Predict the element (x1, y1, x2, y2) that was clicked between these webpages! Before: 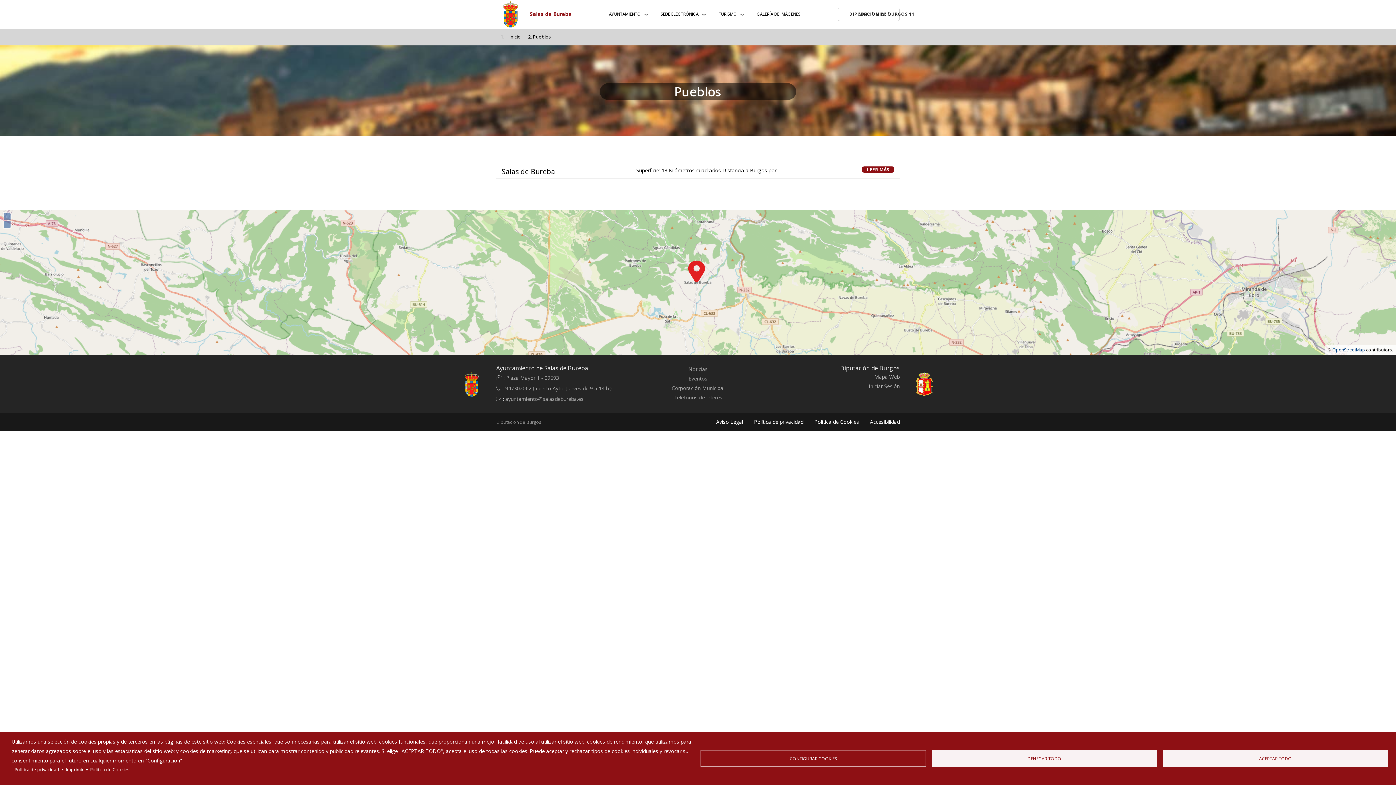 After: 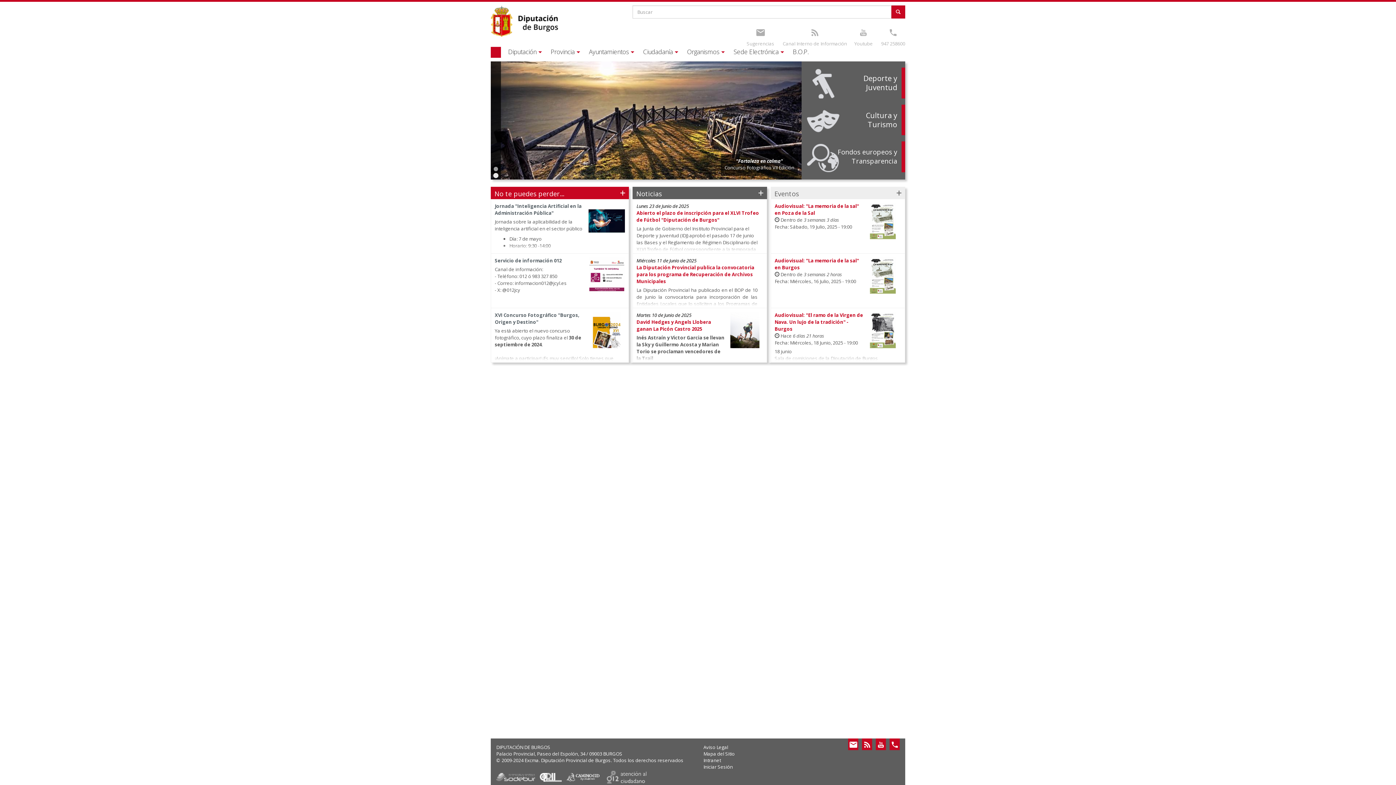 Action: bbox: (496, 419, 541, 425) label: Diputación de Burgos